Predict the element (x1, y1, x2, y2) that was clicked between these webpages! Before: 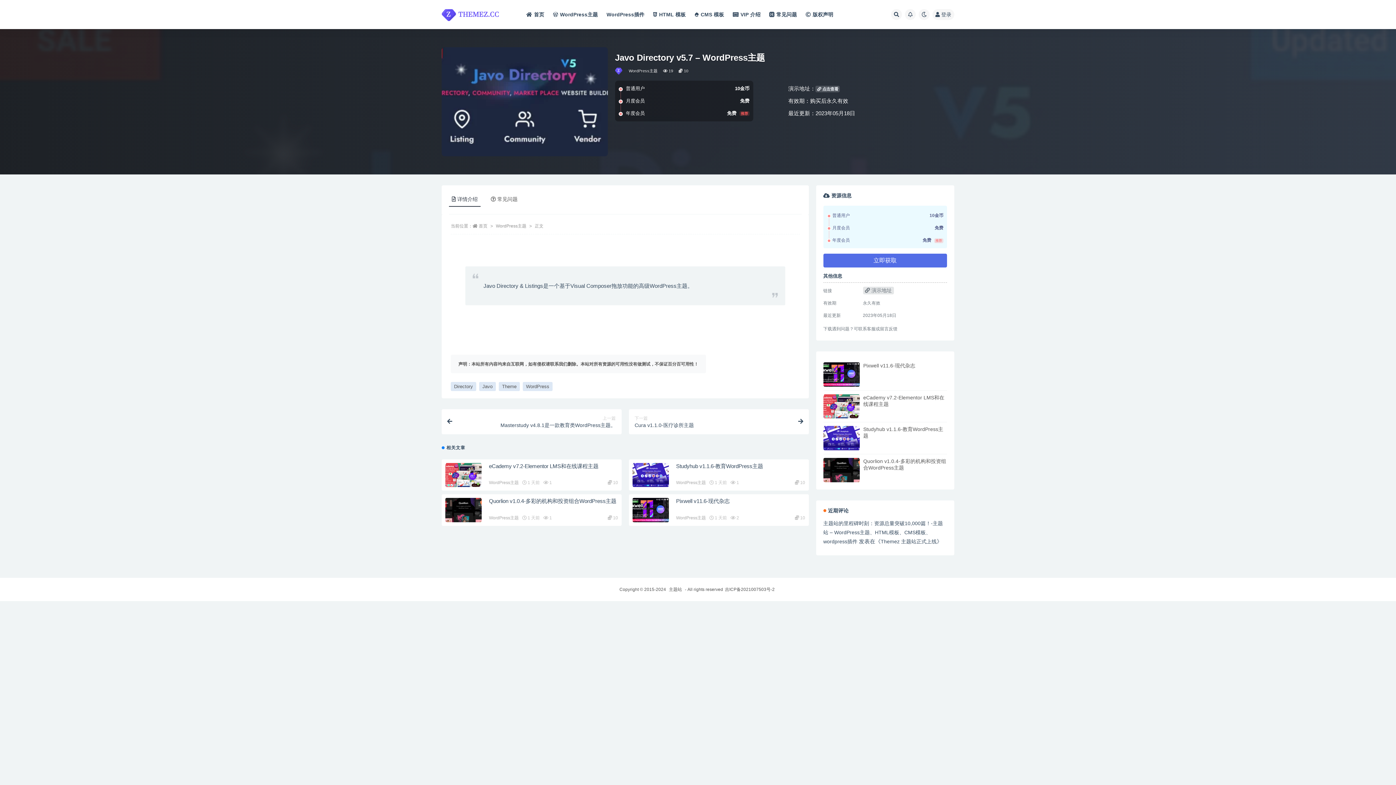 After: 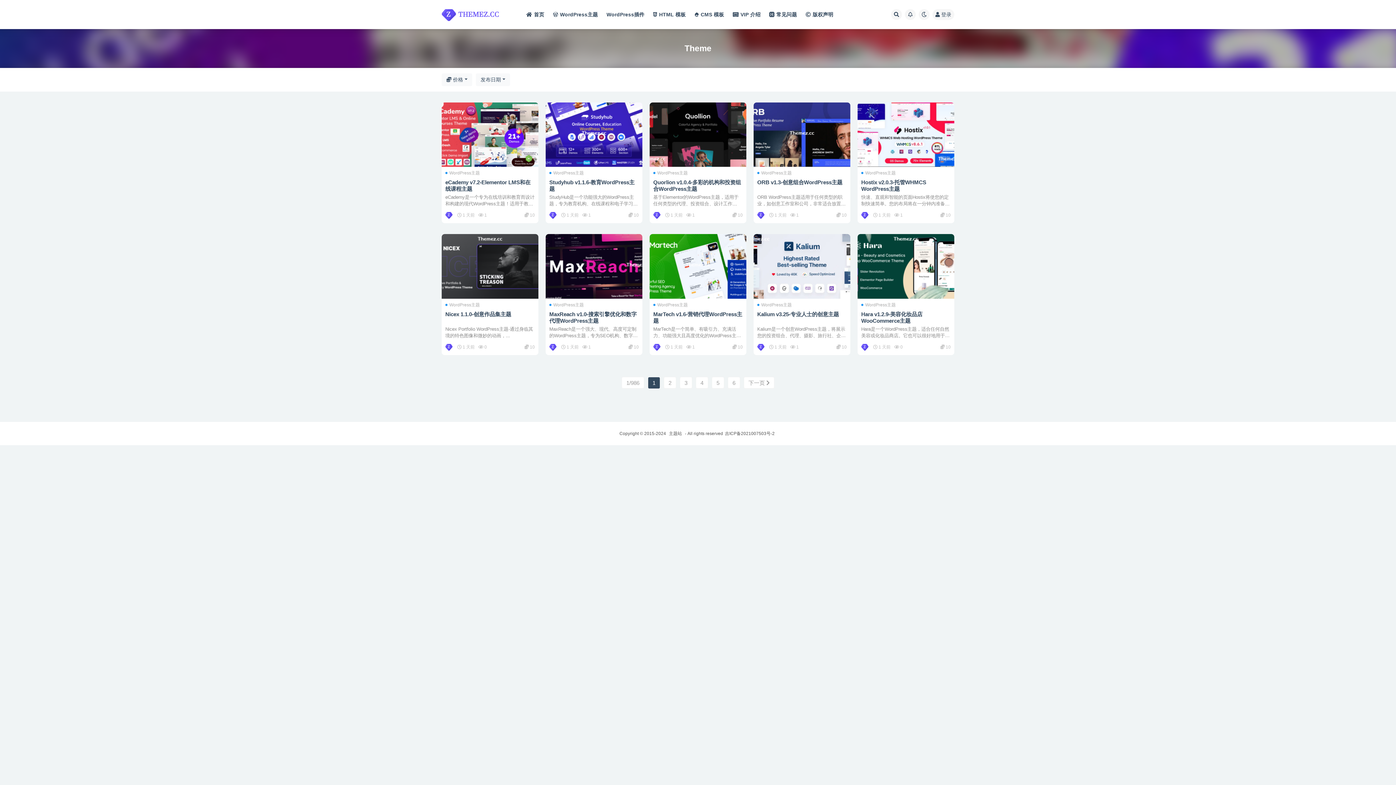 Action: bbox: (498, 382, 520, 391) label: Theme